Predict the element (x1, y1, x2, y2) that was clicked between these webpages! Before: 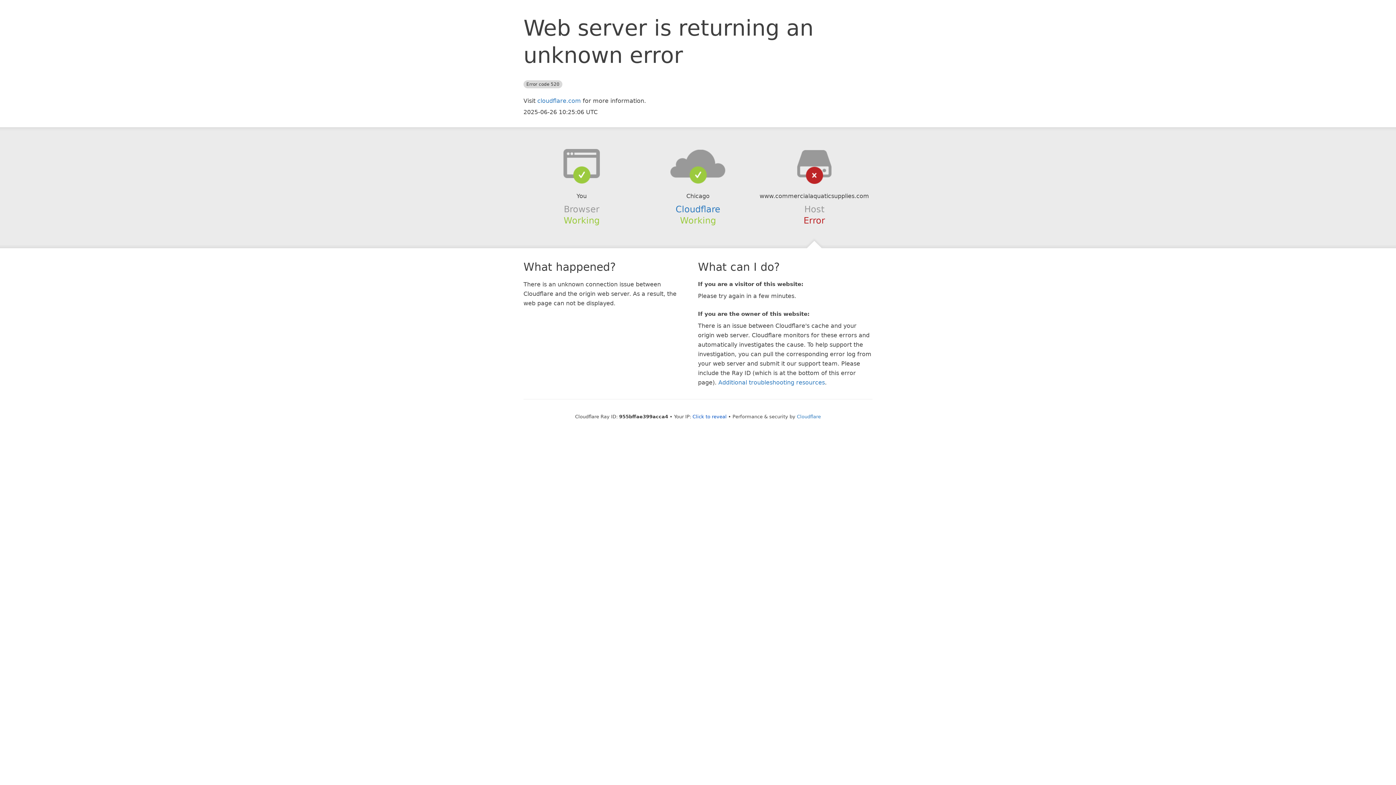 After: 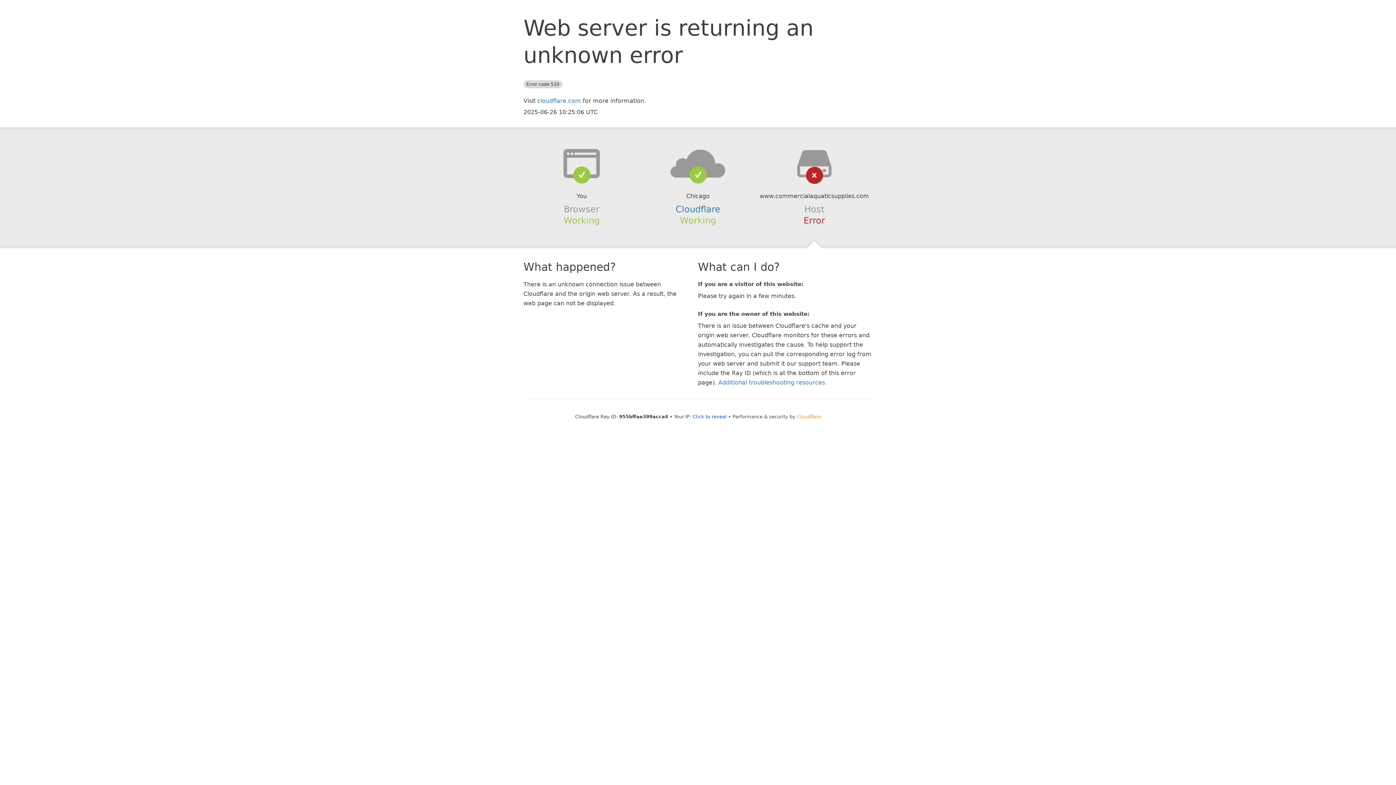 Action: bbox: (797, 414, 821, 419) label: Cloudflare